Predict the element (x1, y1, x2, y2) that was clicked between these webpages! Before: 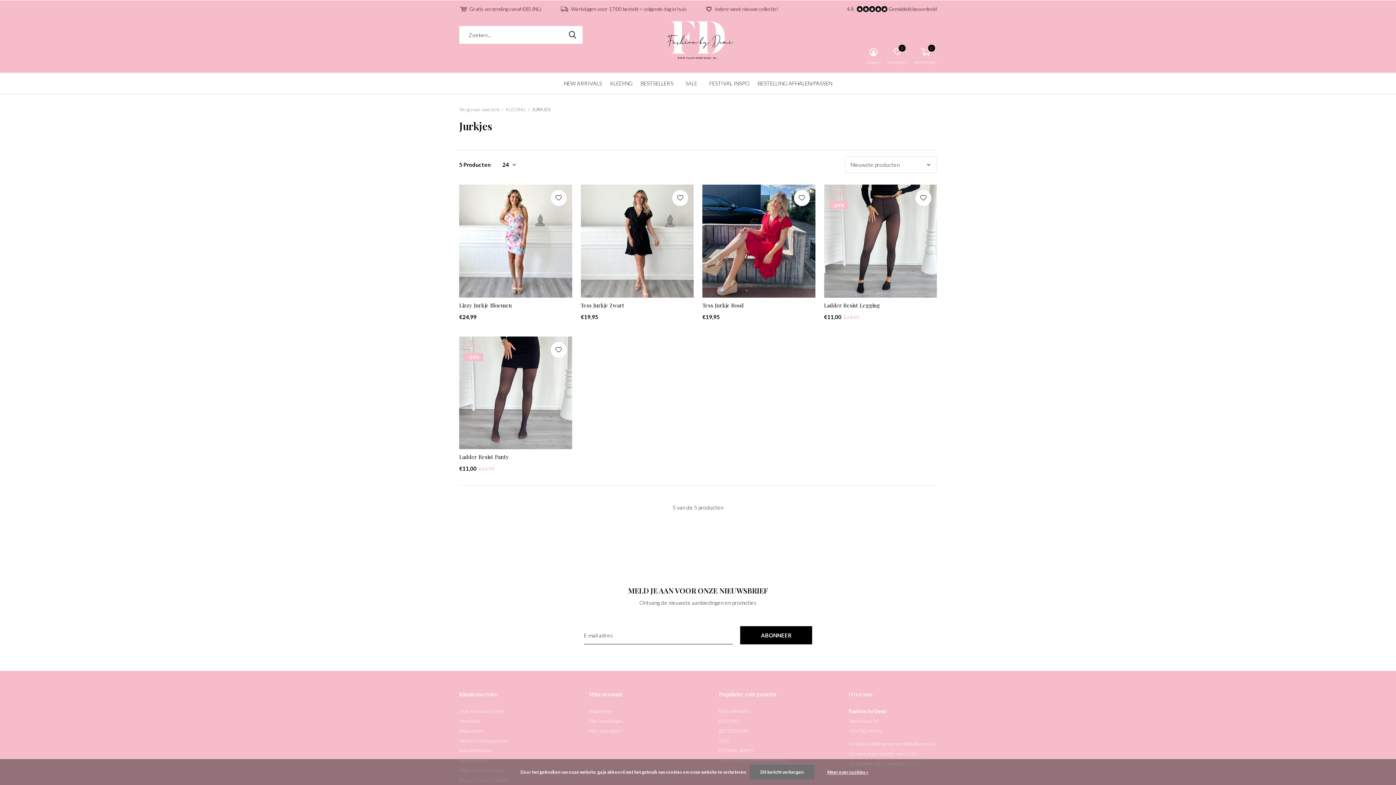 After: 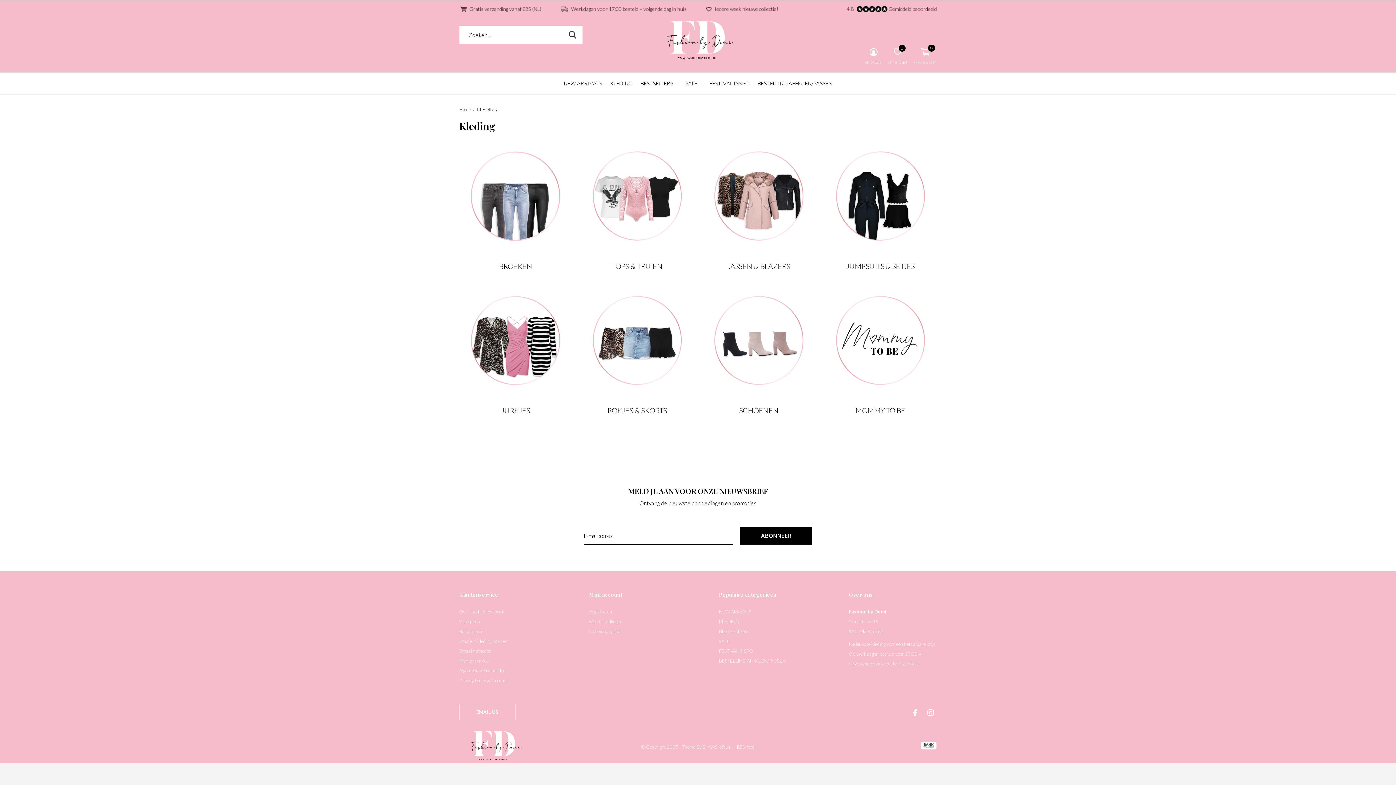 Action: bbox: (459, 106, 499, 112) label: Terug naar overzicht